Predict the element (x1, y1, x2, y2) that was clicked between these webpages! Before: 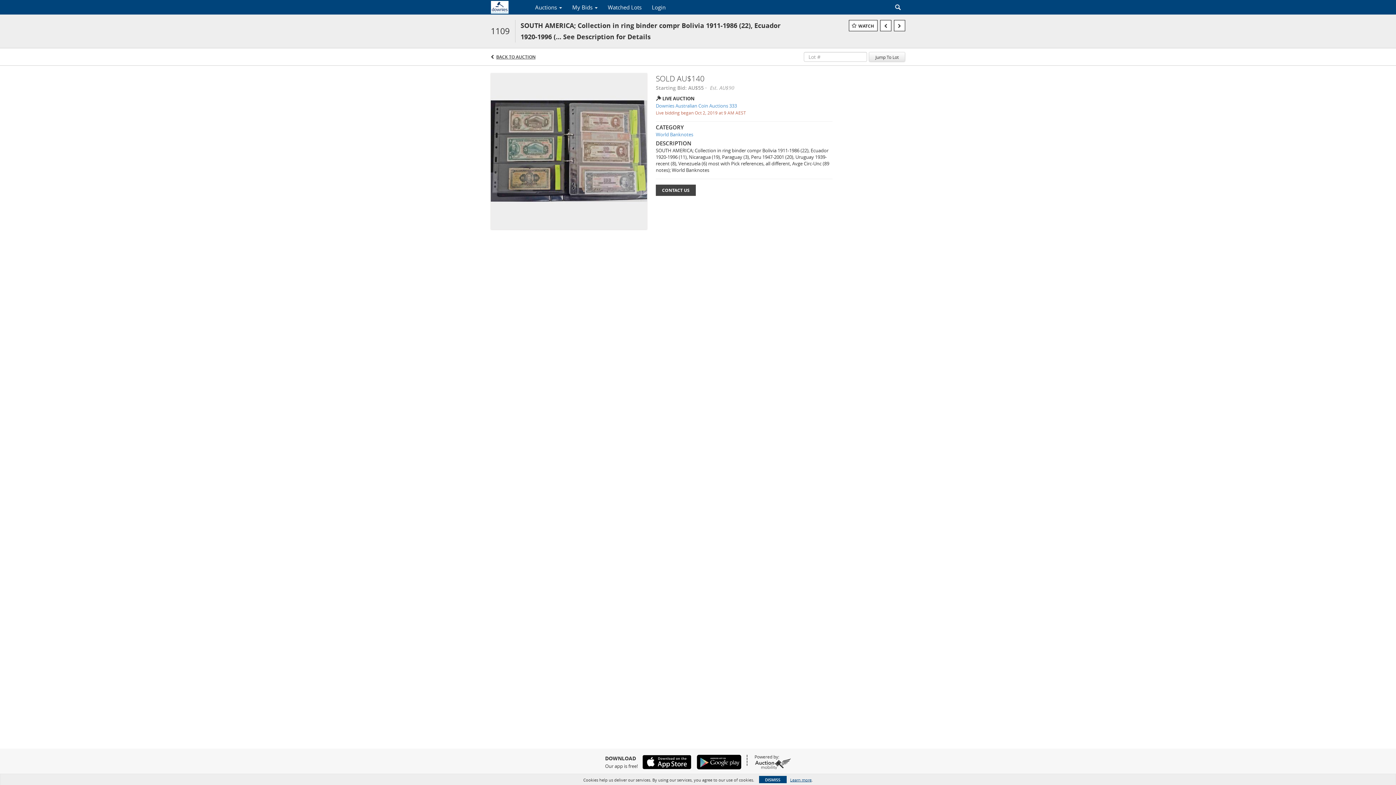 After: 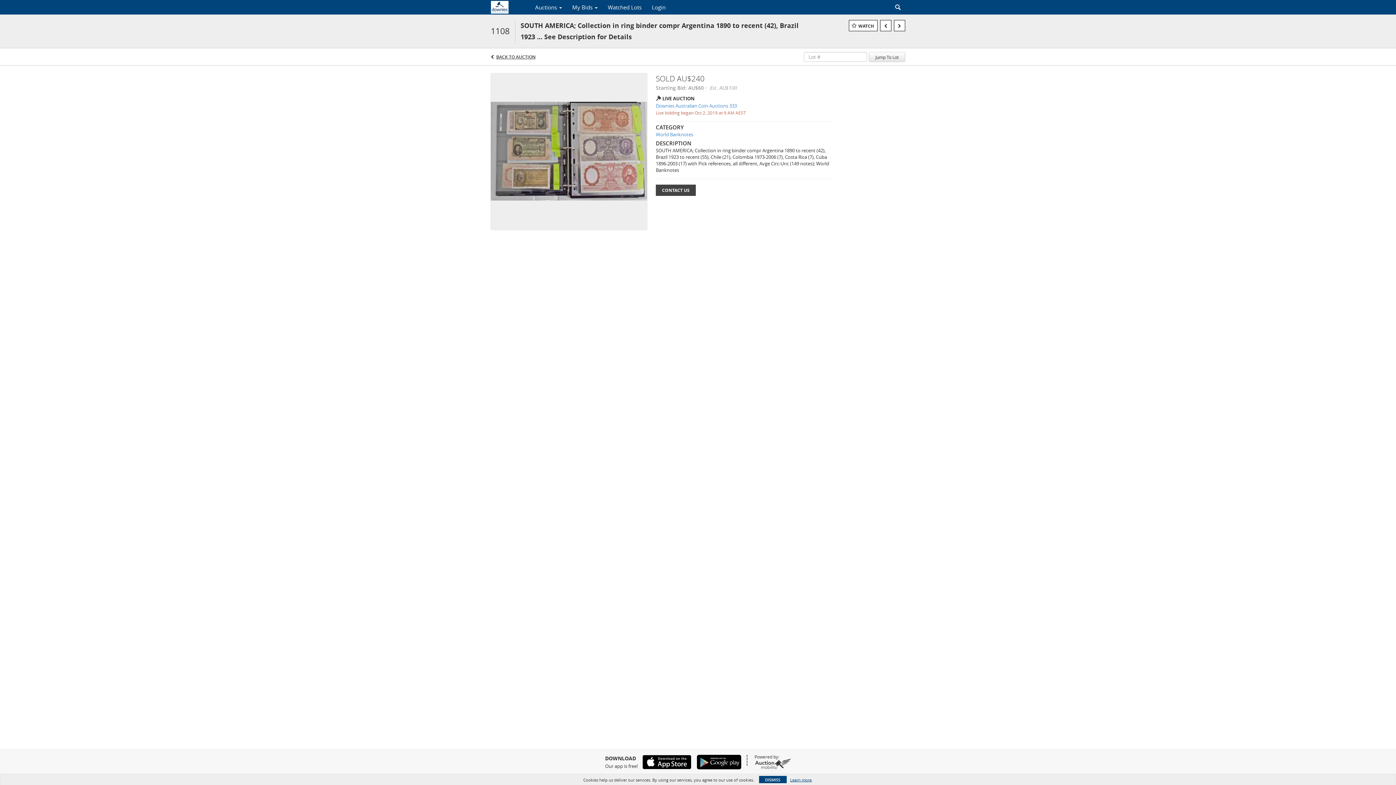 Action: bbox: (880, 20, 891, 31)